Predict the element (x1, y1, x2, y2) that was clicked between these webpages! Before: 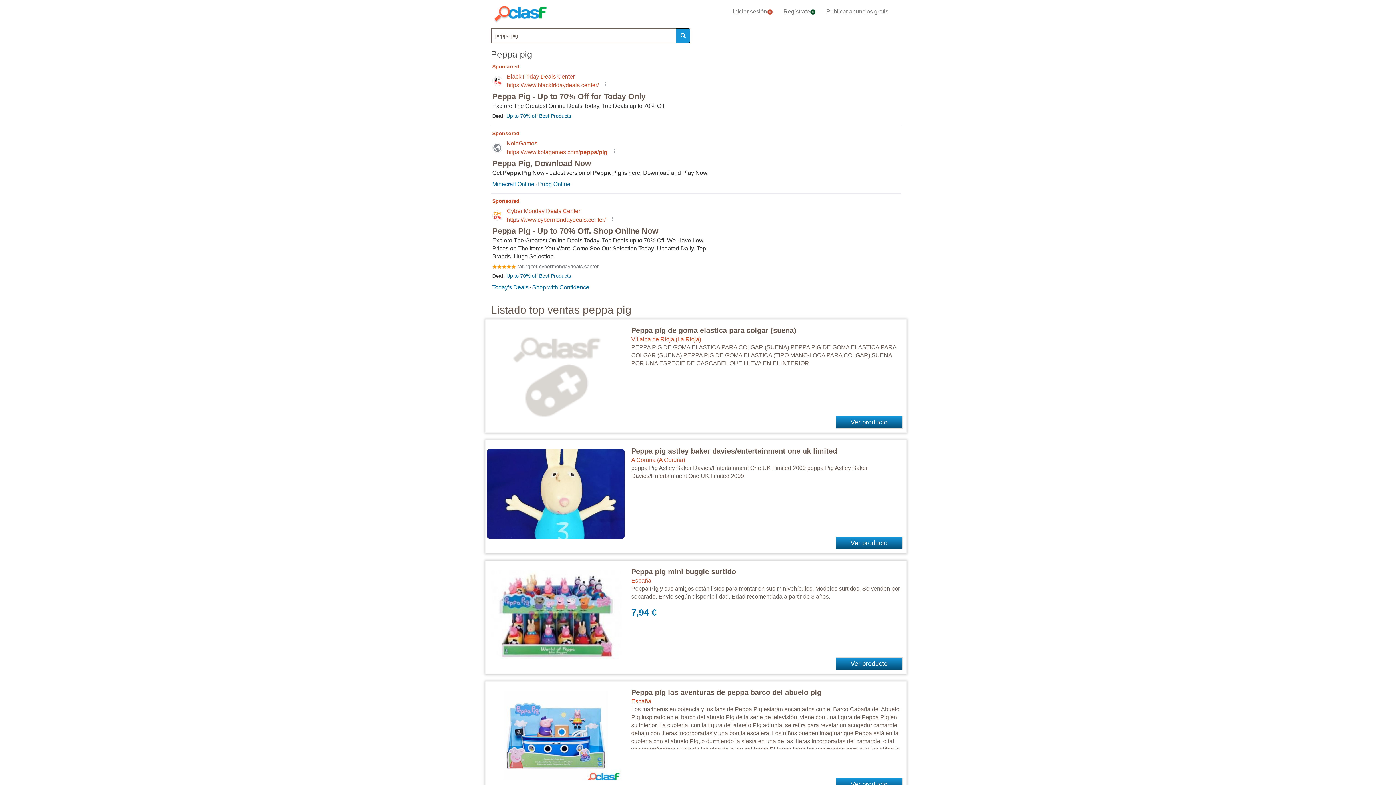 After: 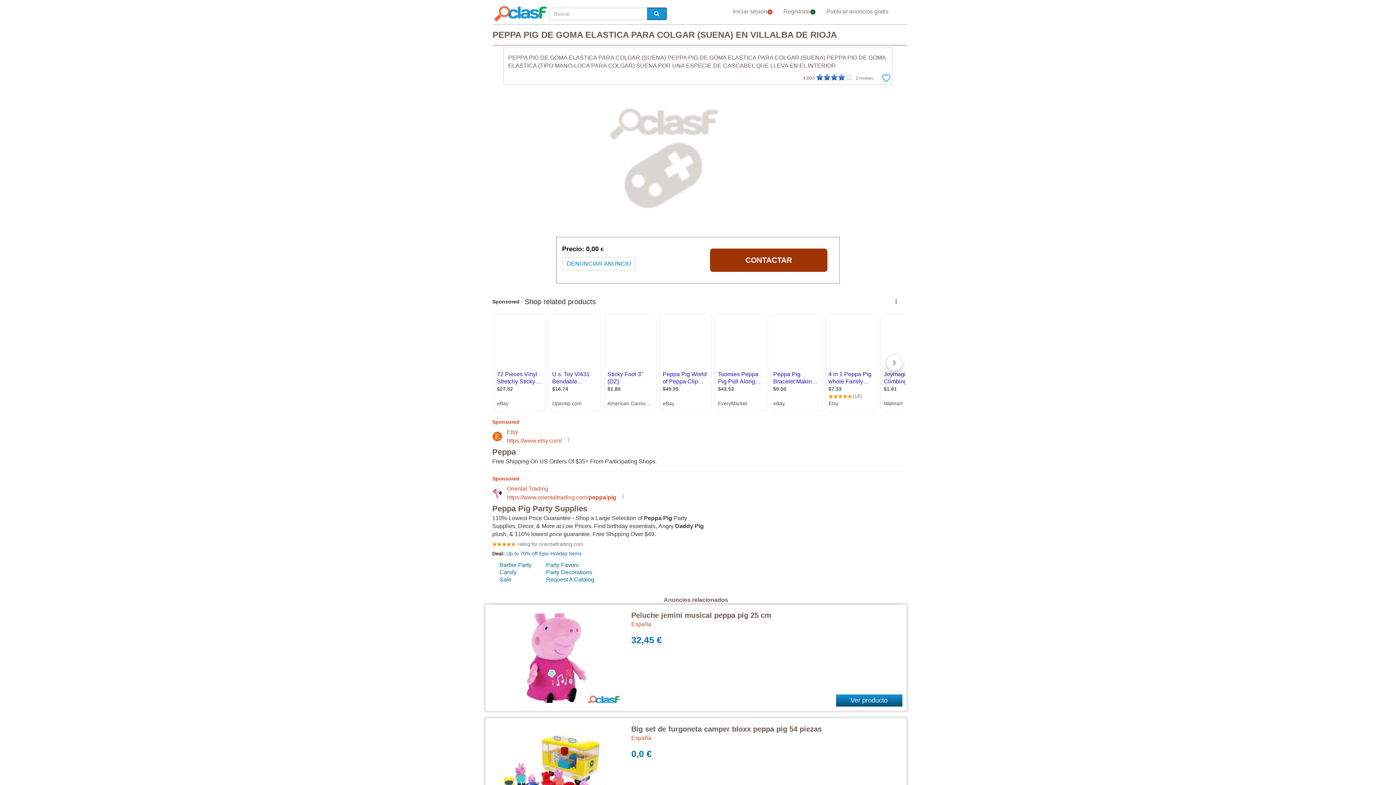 Action: bbox: (631, 326, 796, 334) label: Peppa pig de goma elastica para colgar (suena)